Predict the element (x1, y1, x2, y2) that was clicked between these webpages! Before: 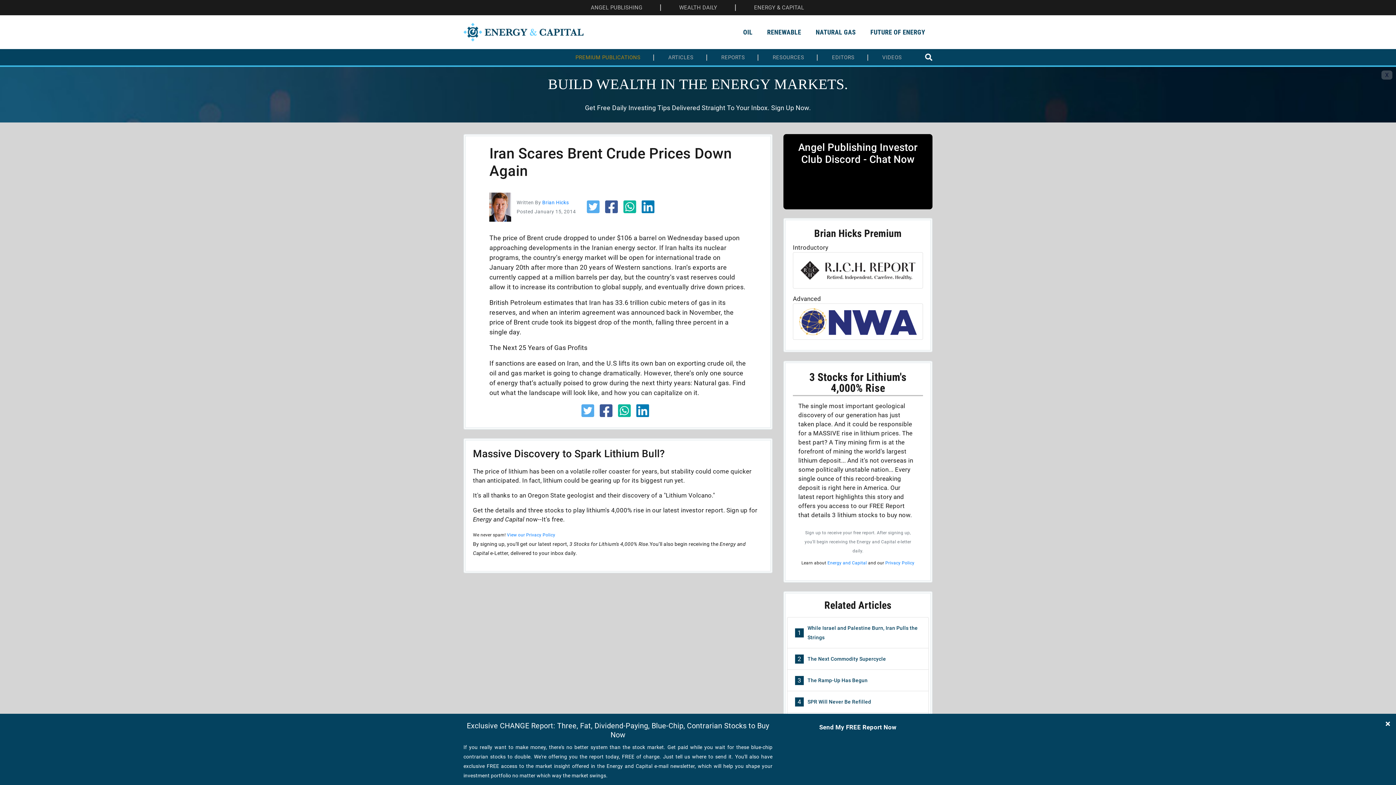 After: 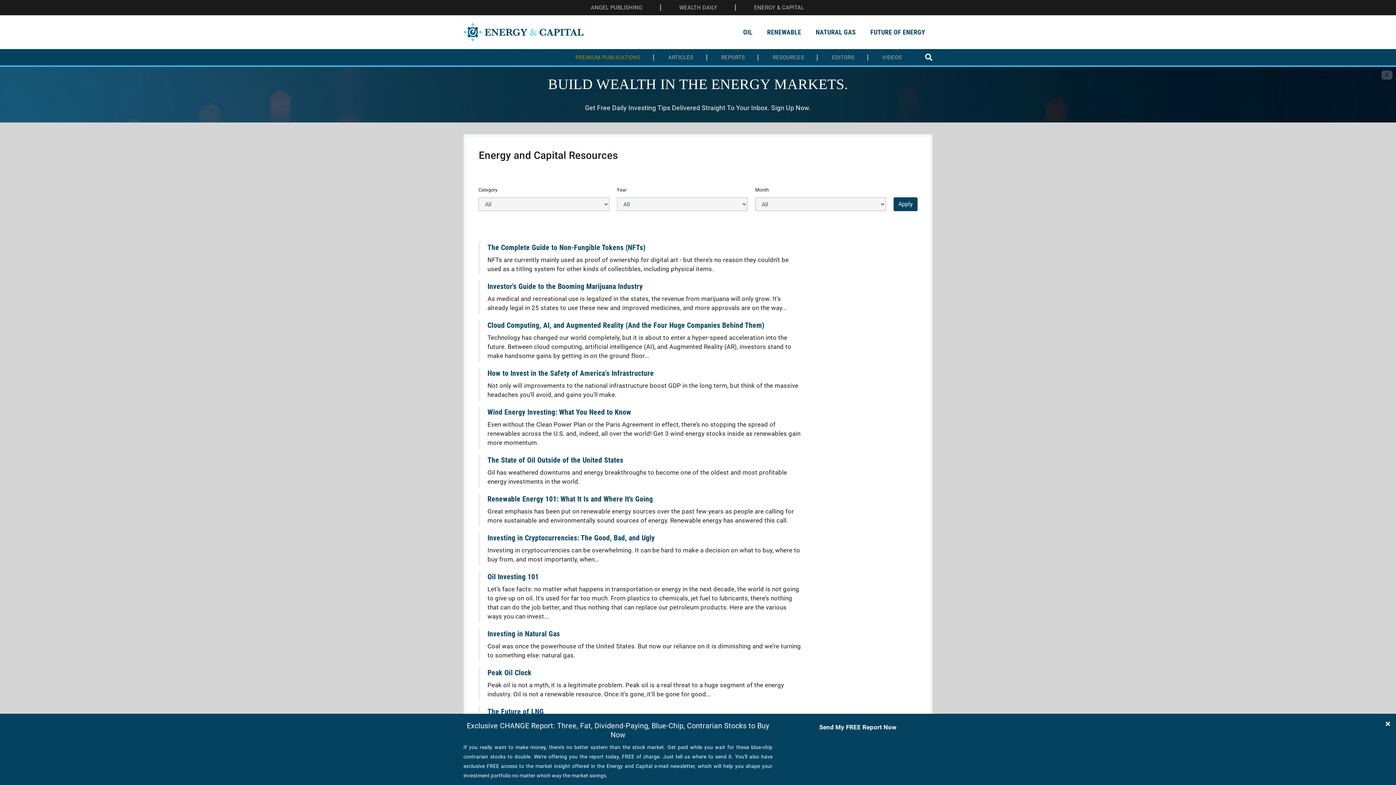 Action: bbox: (772, 54, 804, 60) label: RESOURCES